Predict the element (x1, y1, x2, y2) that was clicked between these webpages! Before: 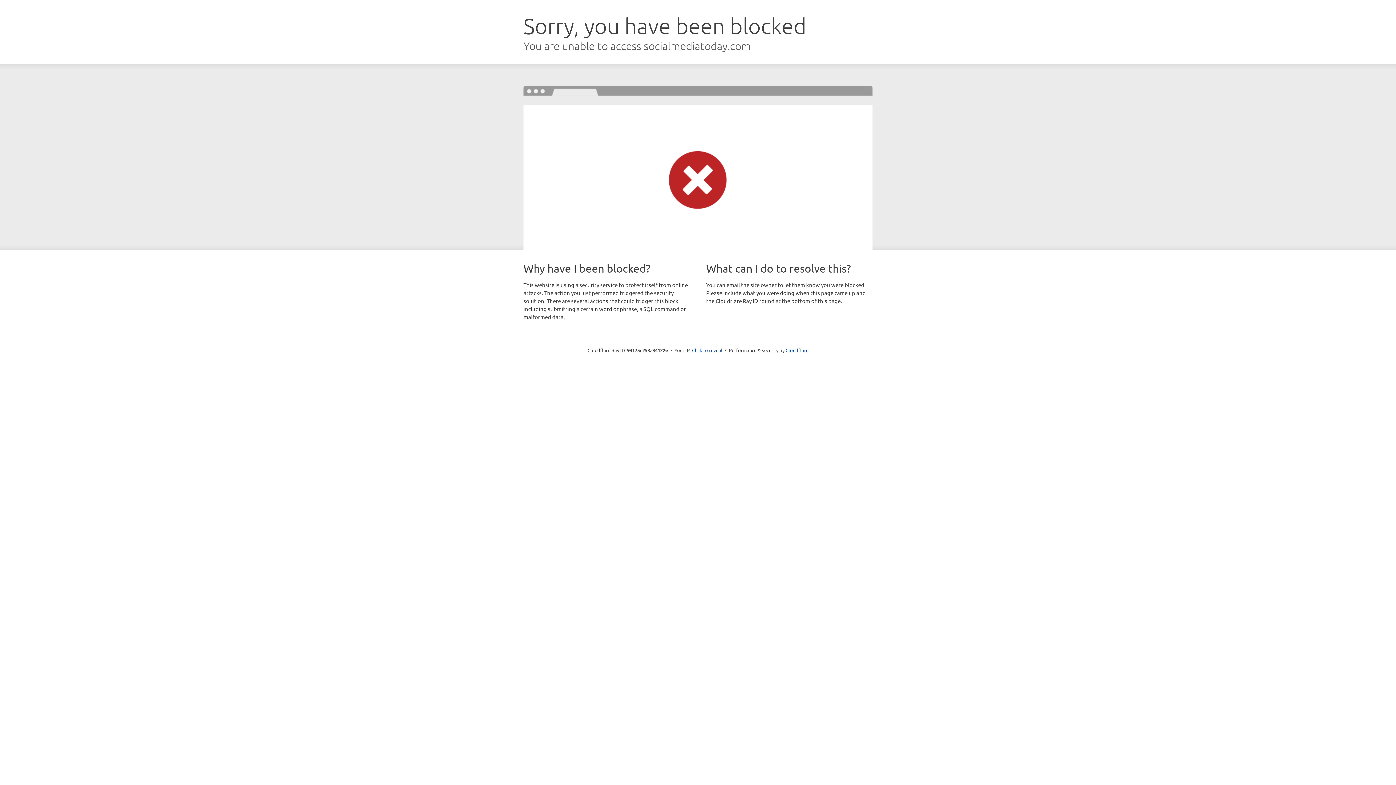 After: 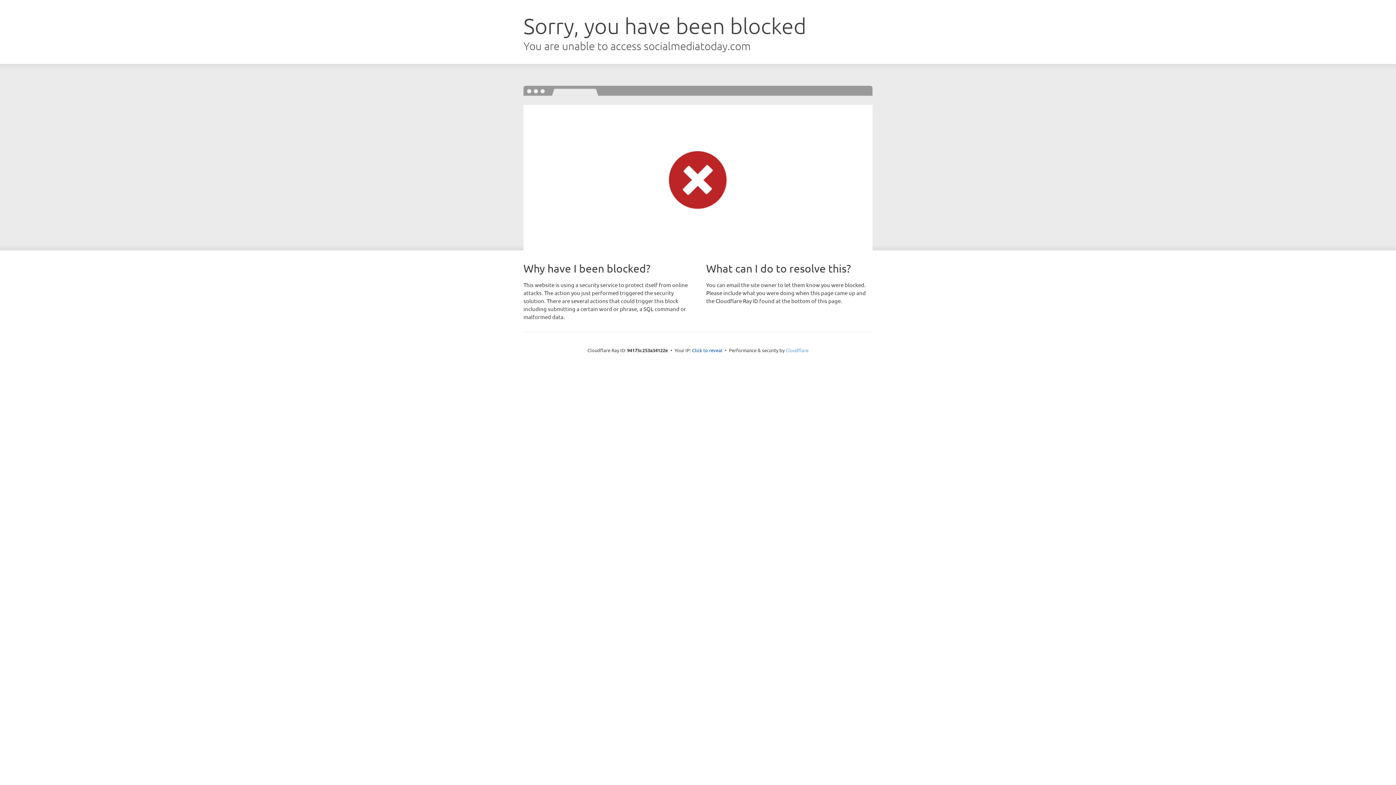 Action: bbox: (785, 347, 808, 353) label: Cloudflare